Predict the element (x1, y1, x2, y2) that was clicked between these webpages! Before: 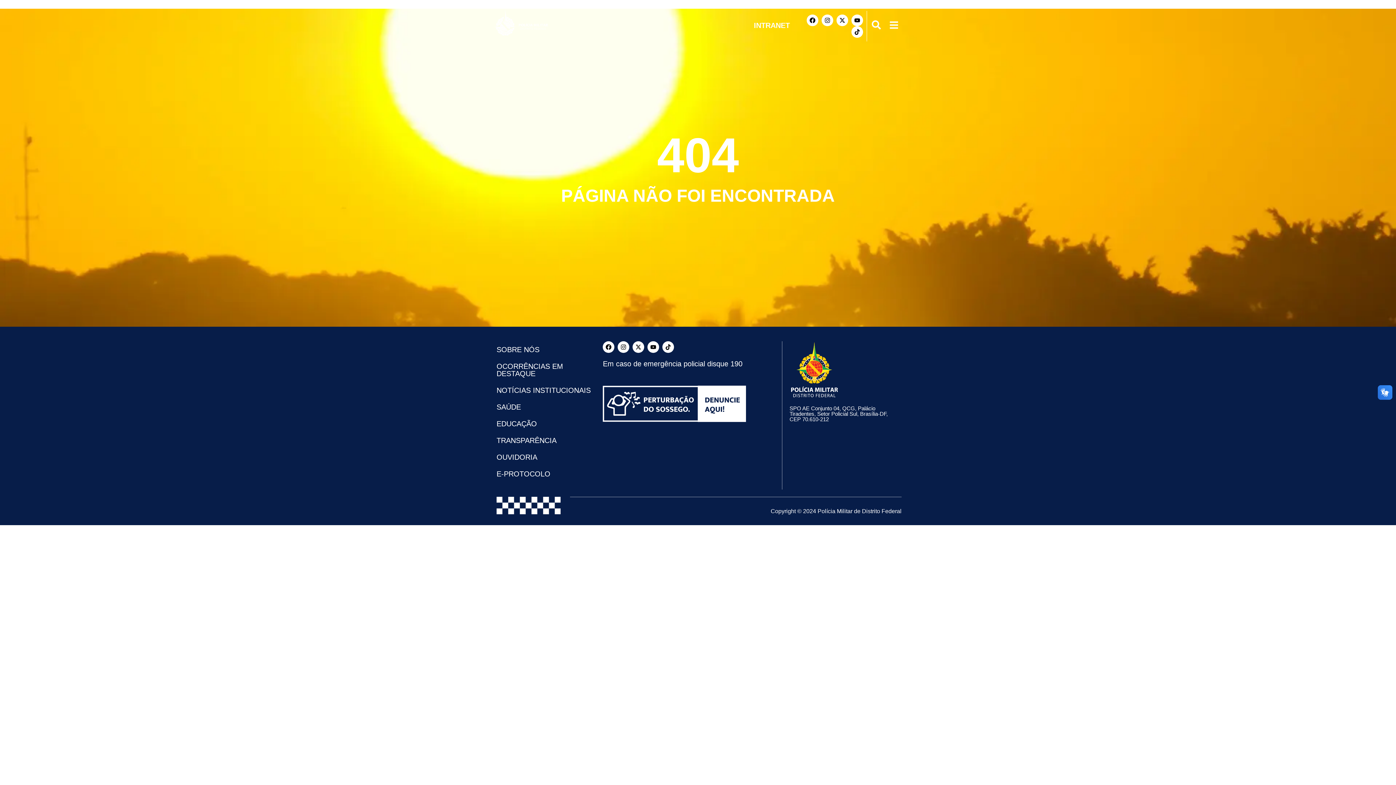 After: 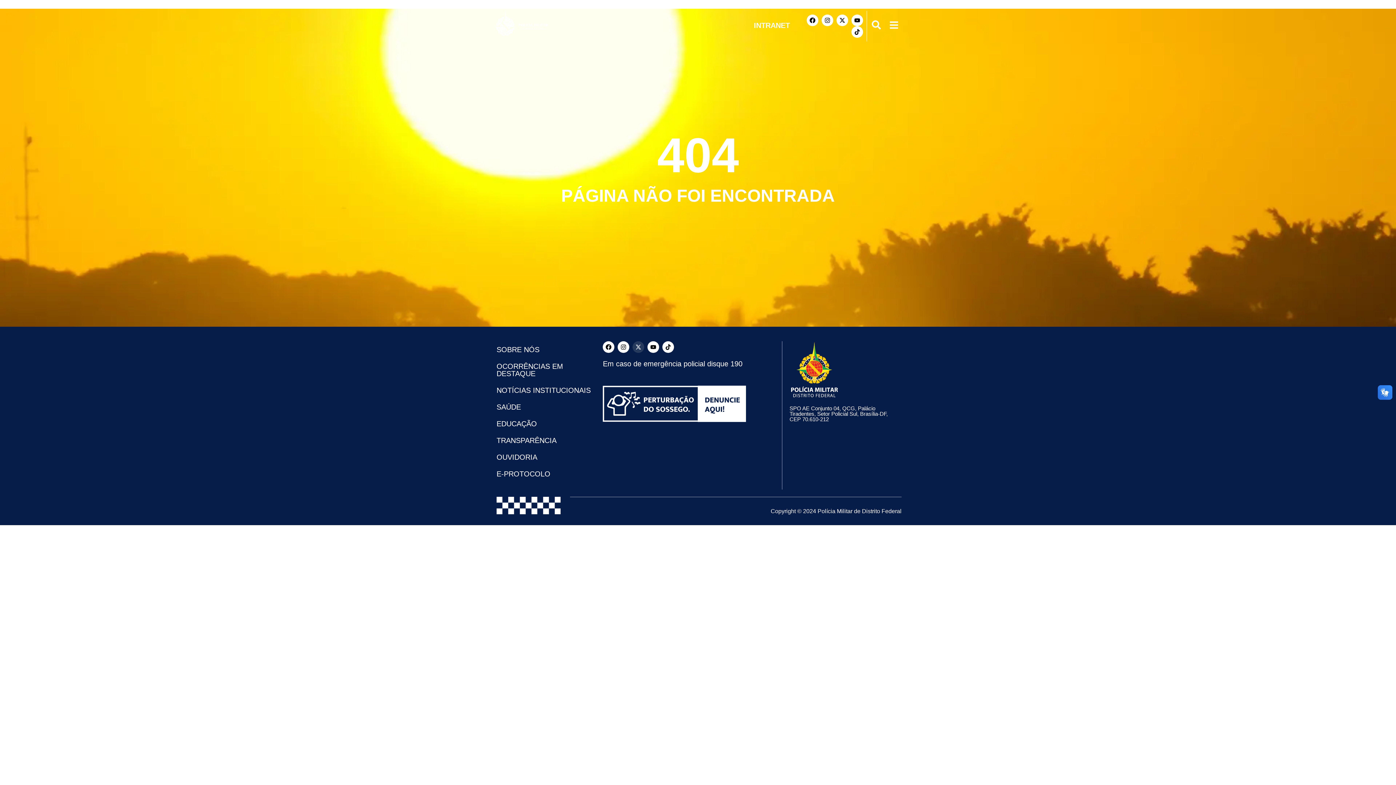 Action: bbox: (632, 341, 644, 353) label: X-twitter